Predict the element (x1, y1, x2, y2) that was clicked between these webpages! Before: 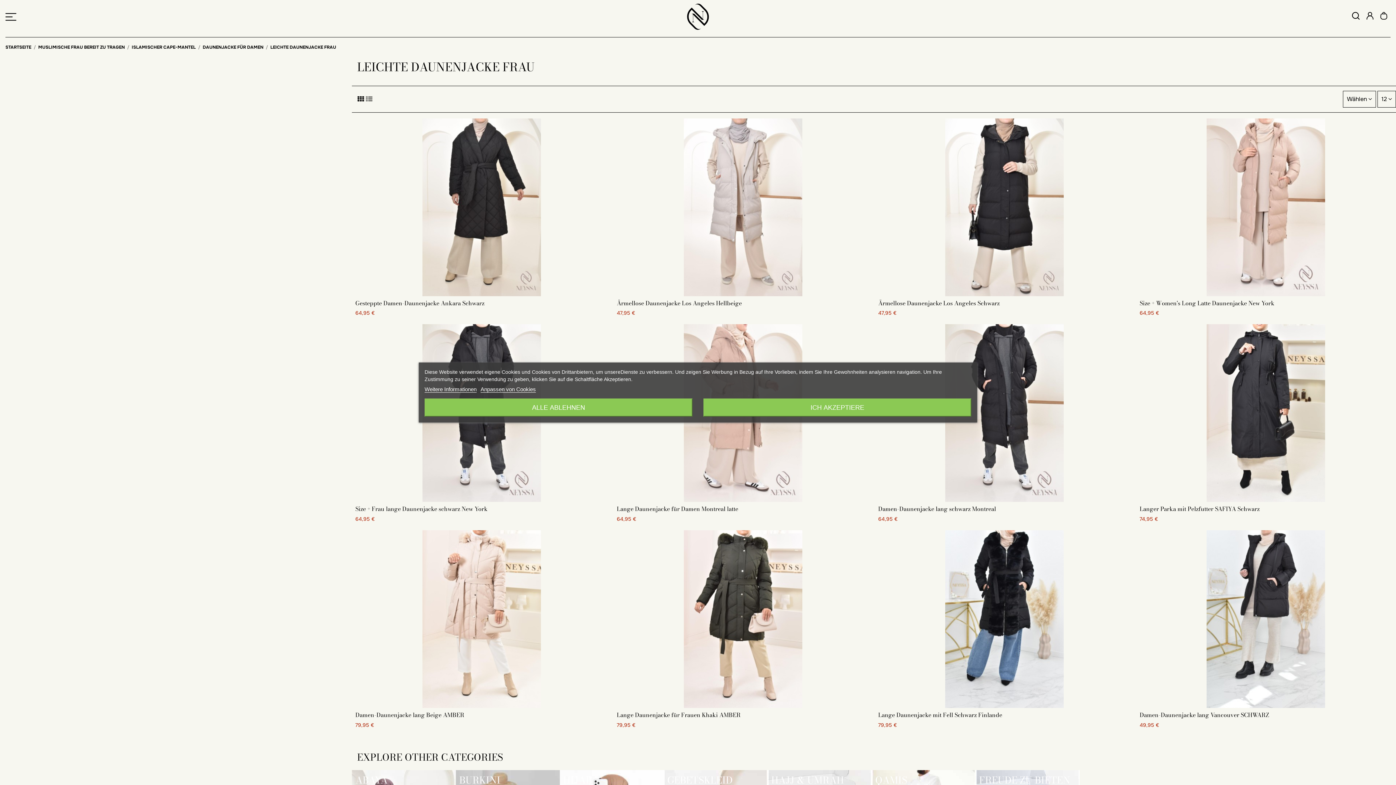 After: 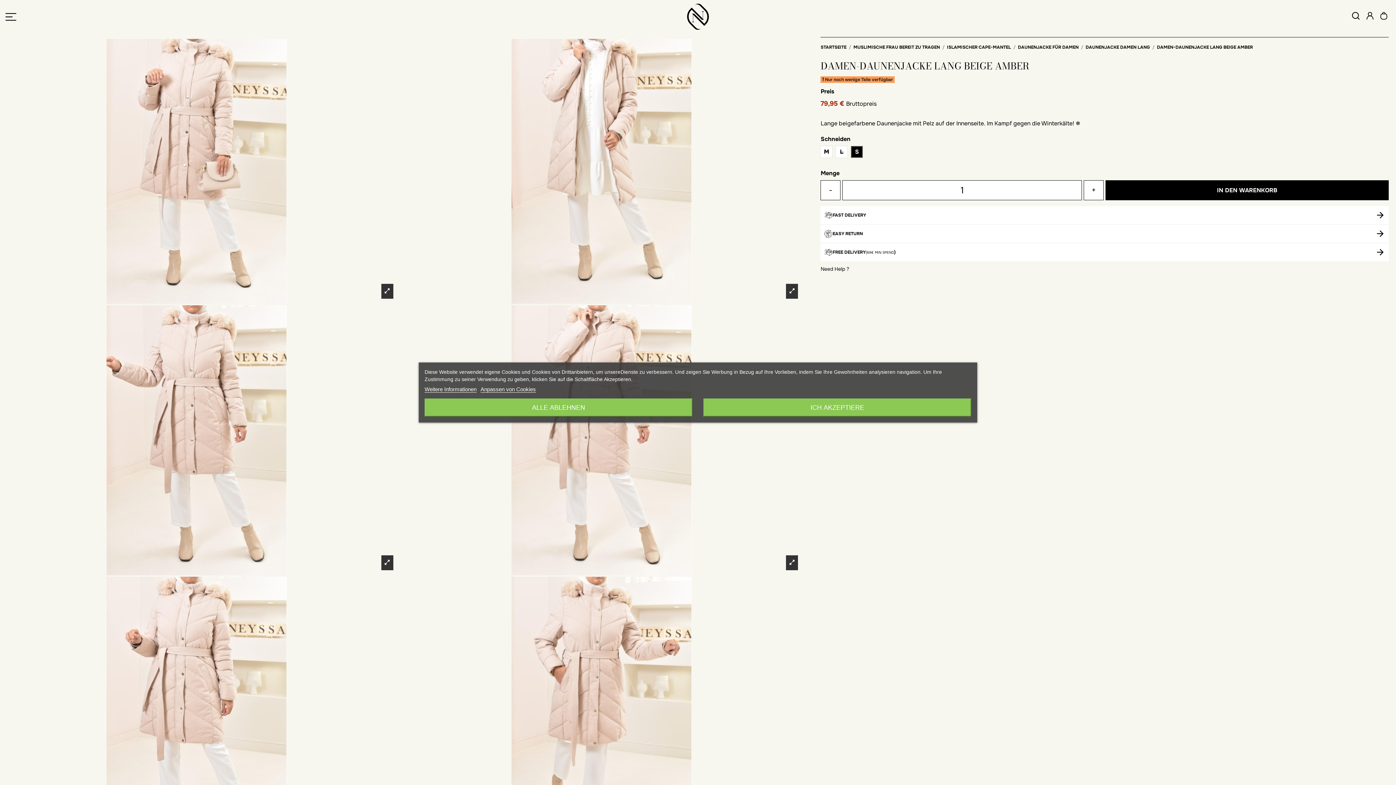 Action: bbox: (351, 530, 611, 708)